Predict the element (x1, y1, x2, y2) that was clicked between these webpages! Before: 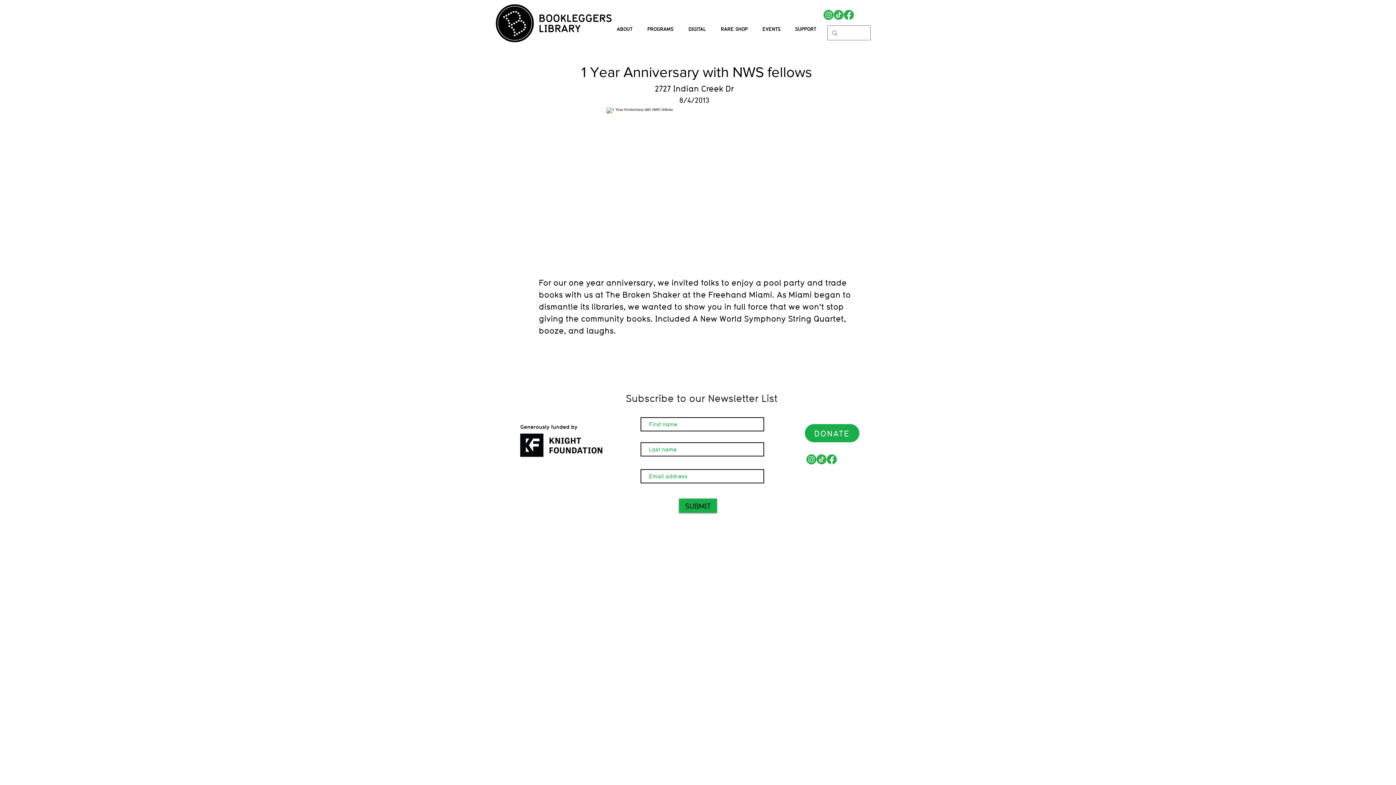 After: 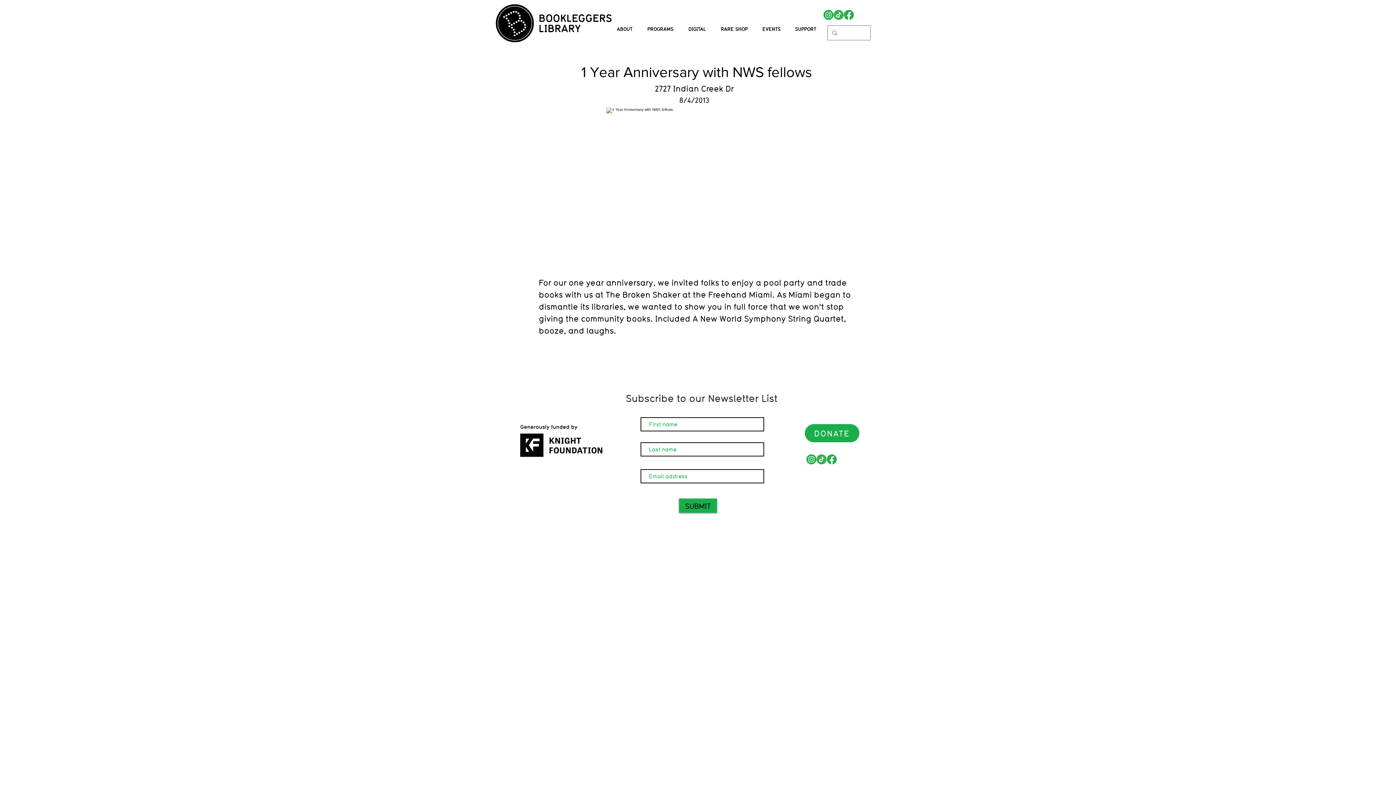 Action: label: Facebook bbox: (826, 454, 837, 464)